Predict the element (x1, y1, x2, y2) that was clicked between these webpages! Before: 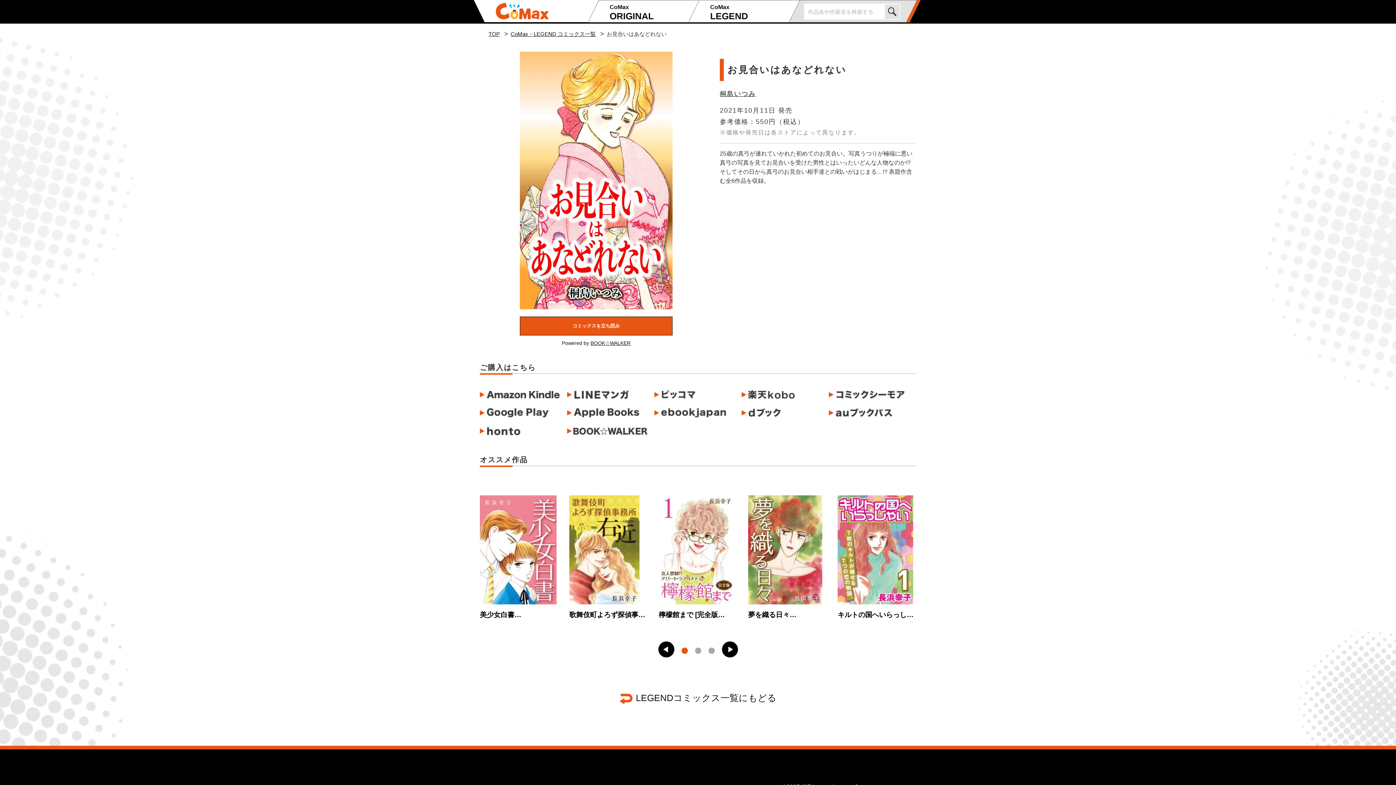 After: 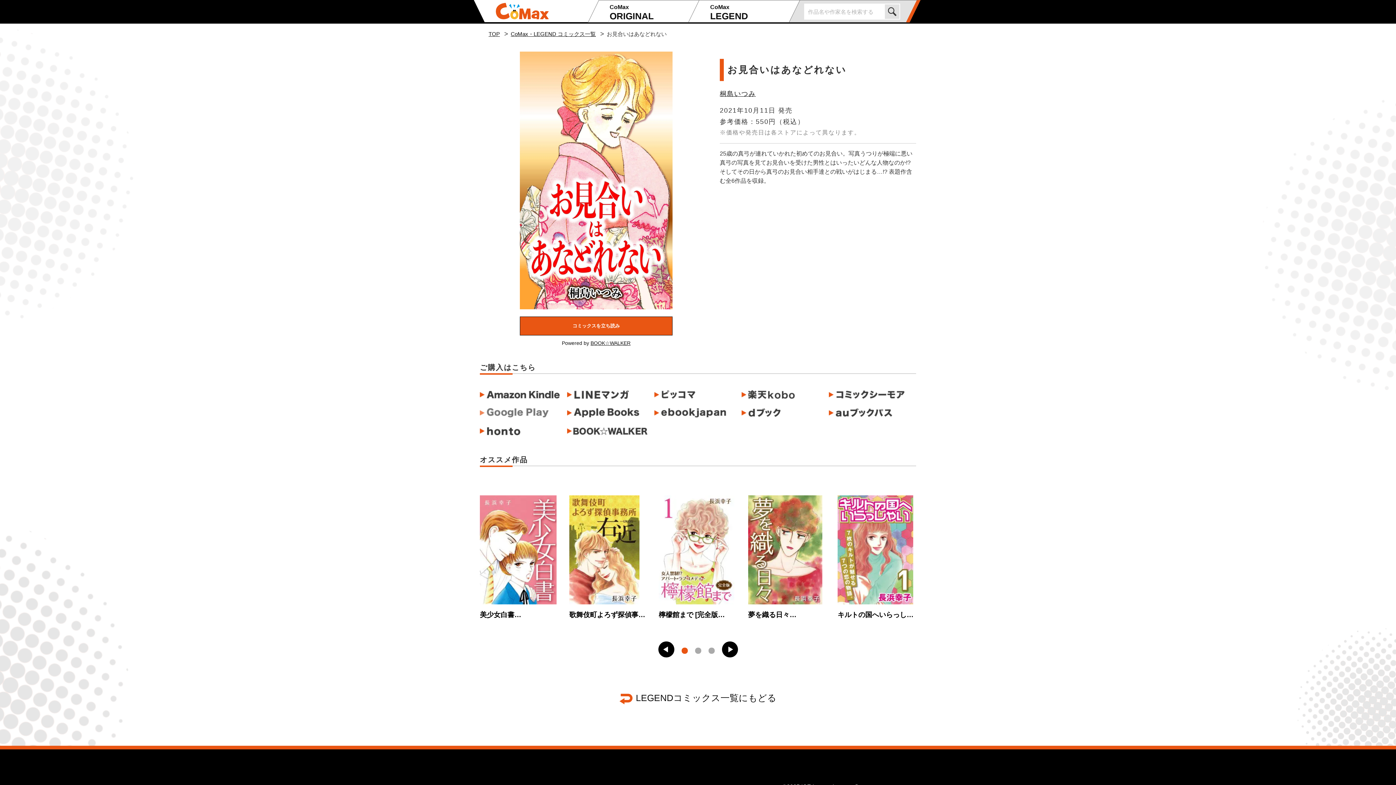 Action: bbox: (480, 408, 563, 416)